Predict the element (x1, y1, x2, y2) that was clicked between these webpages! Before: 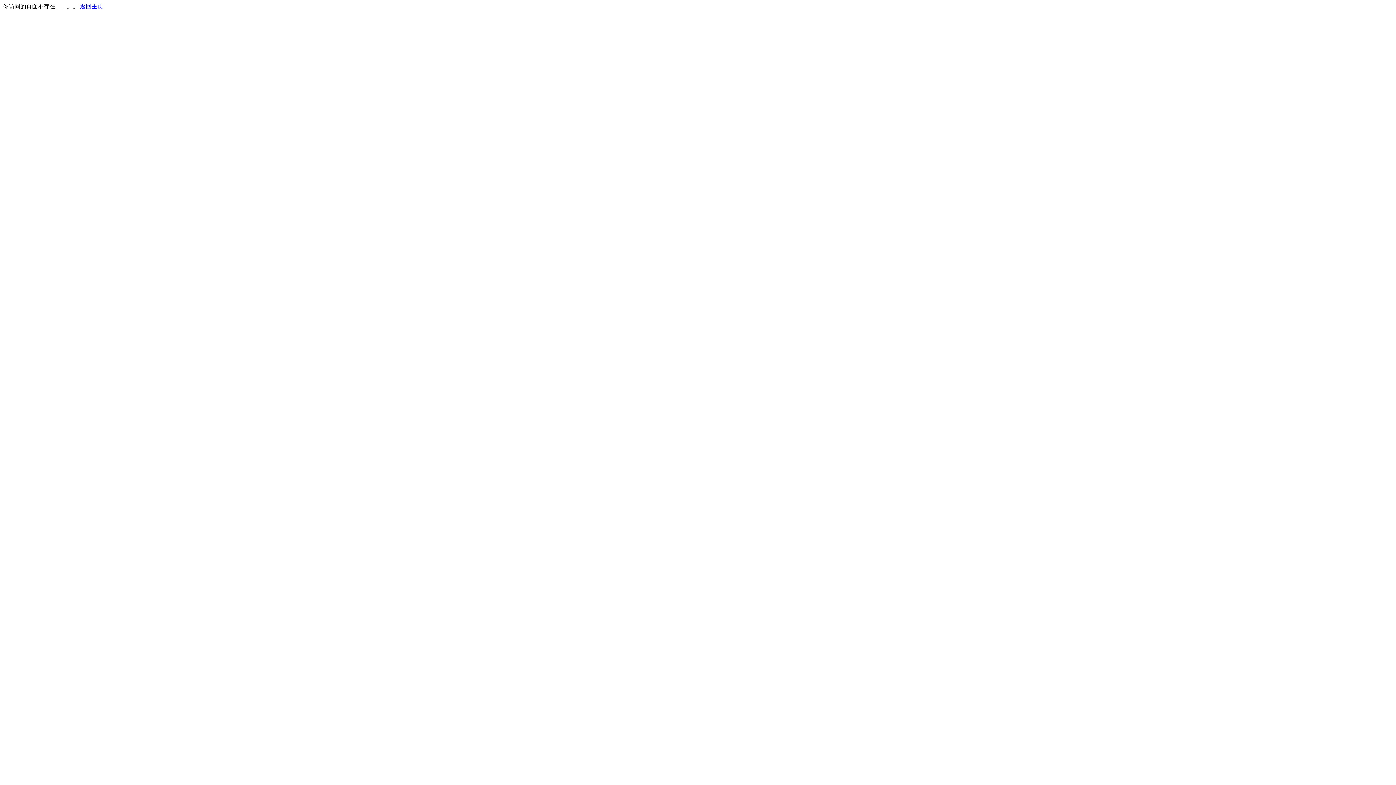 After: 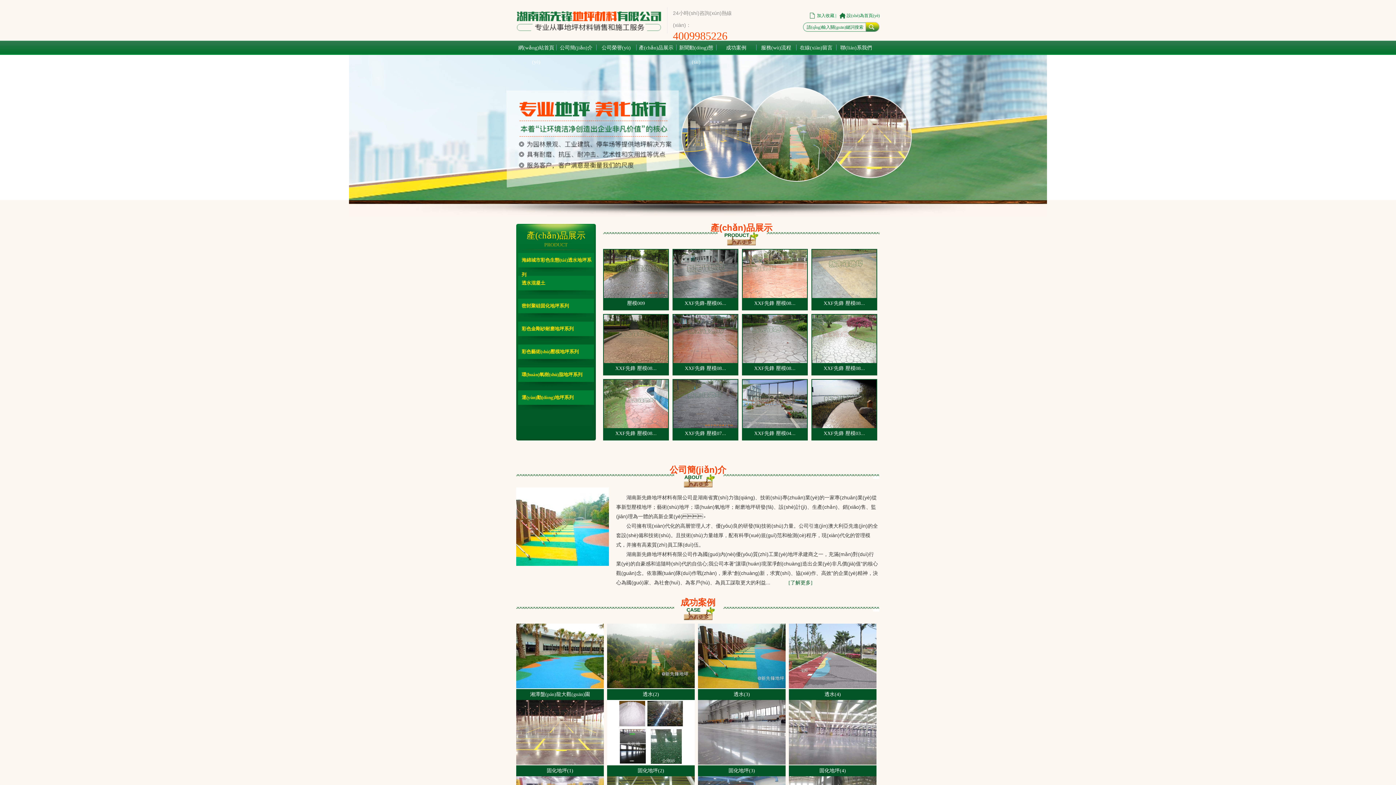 Action: bbox: (80, 3, 103, 9) label: 返回主页